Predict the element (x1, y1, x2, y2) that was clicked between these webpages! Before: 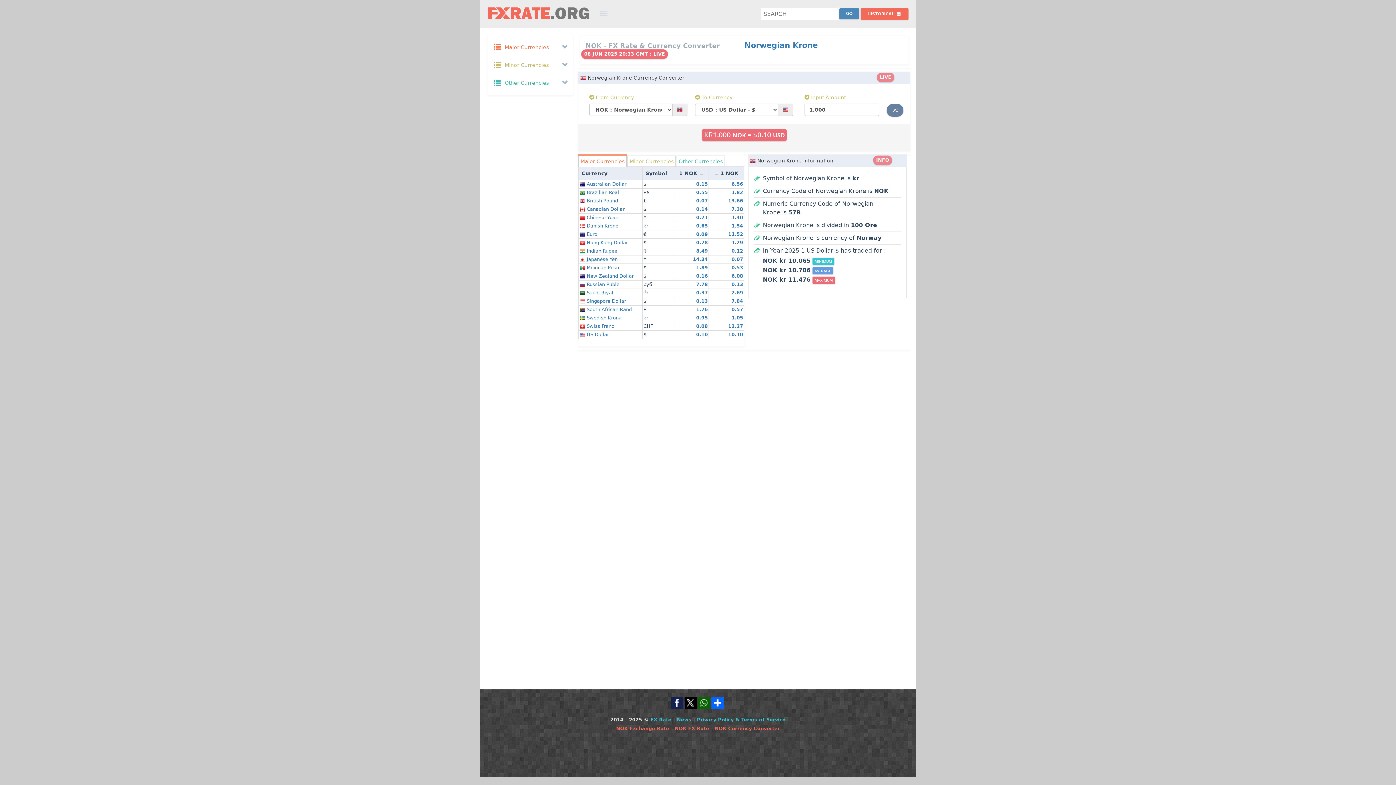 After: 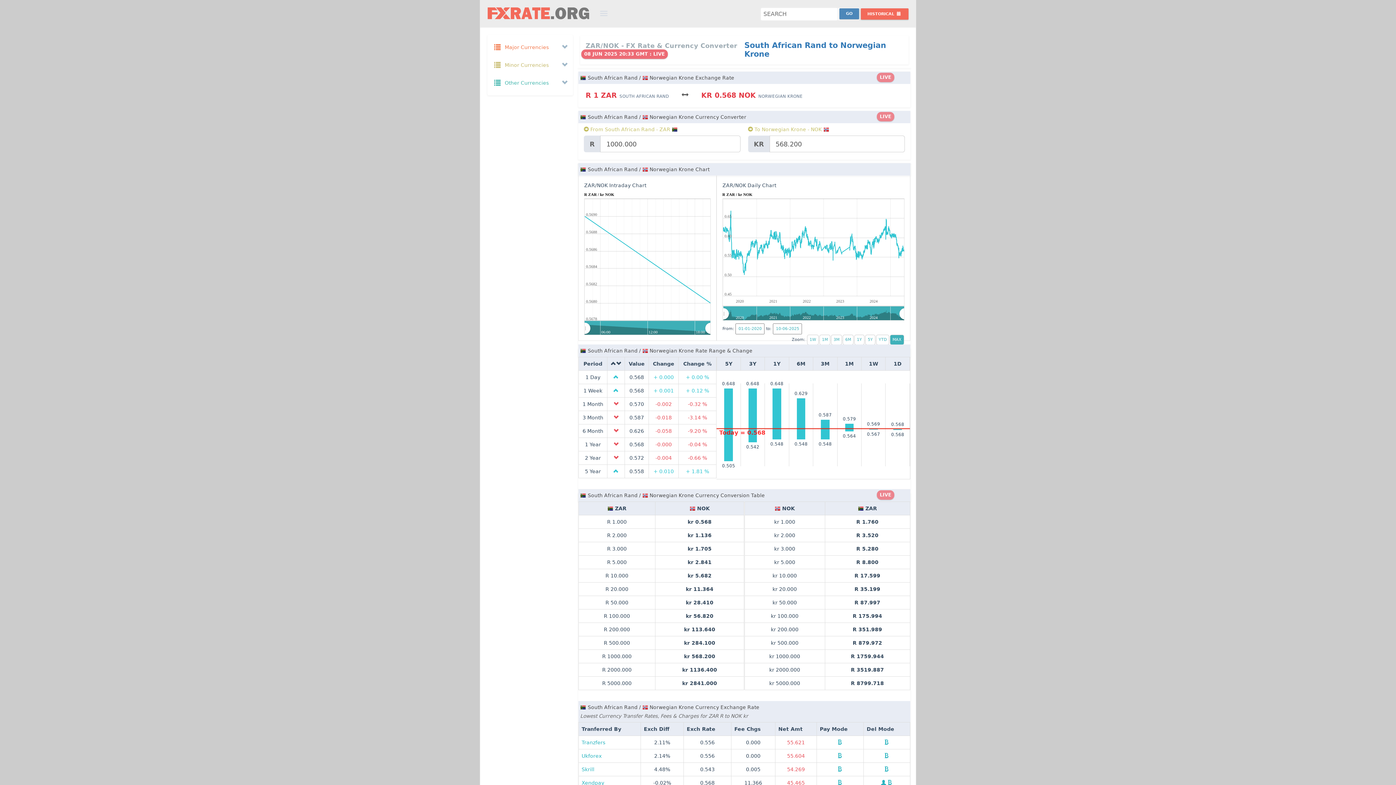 Action: label: 0.57 bbox: (731, 306, 743, 312)